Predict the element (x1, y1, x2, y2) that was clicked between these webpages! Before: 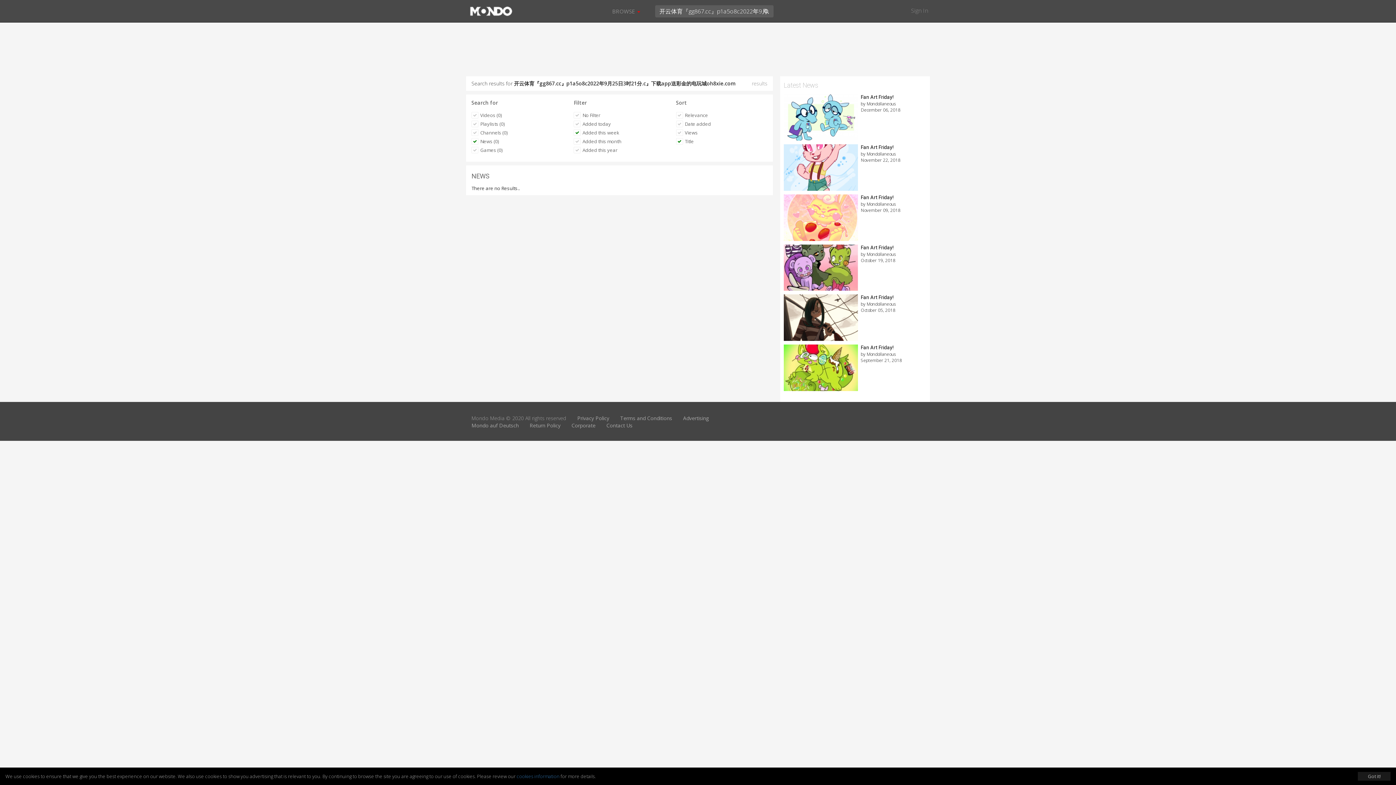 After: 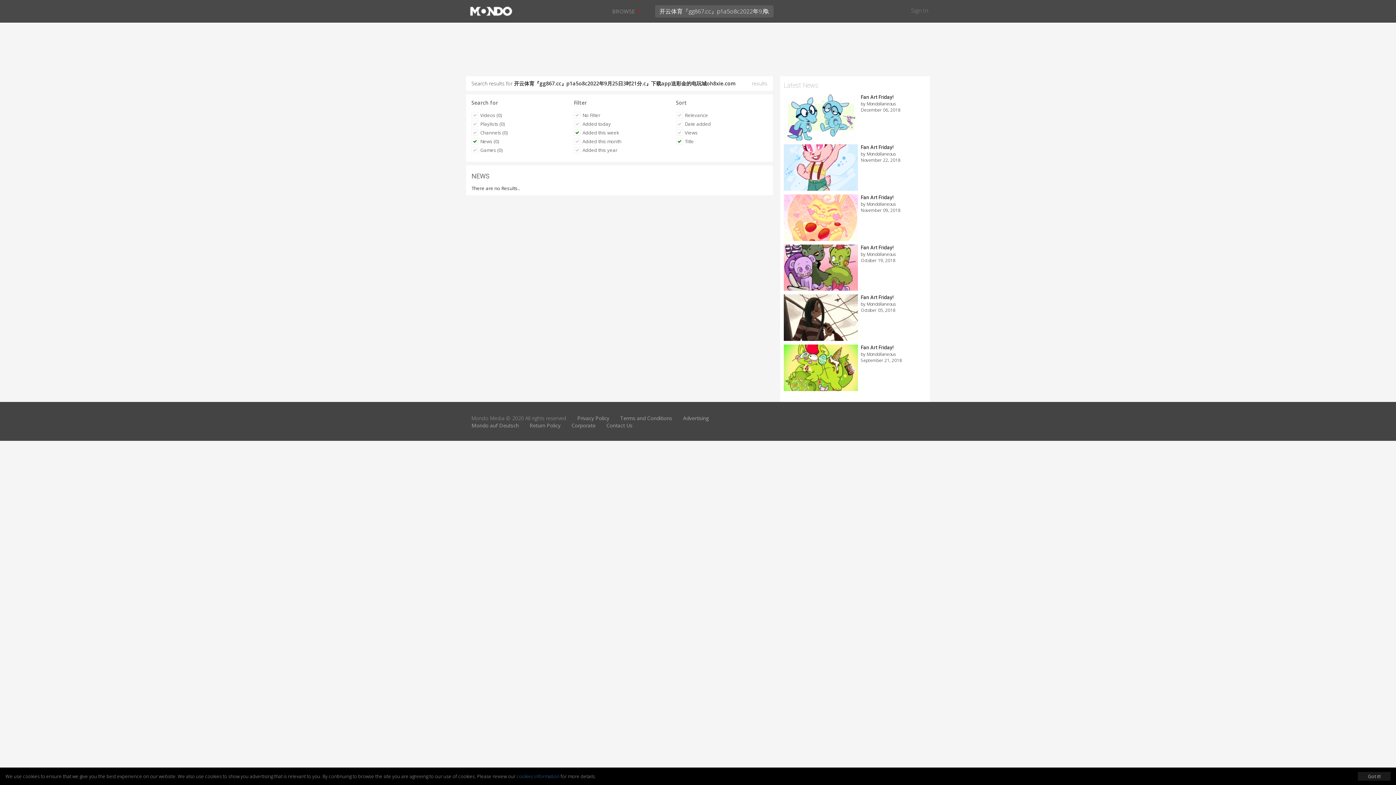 Action: label: Title bbox: (672, 137, 698, 145)